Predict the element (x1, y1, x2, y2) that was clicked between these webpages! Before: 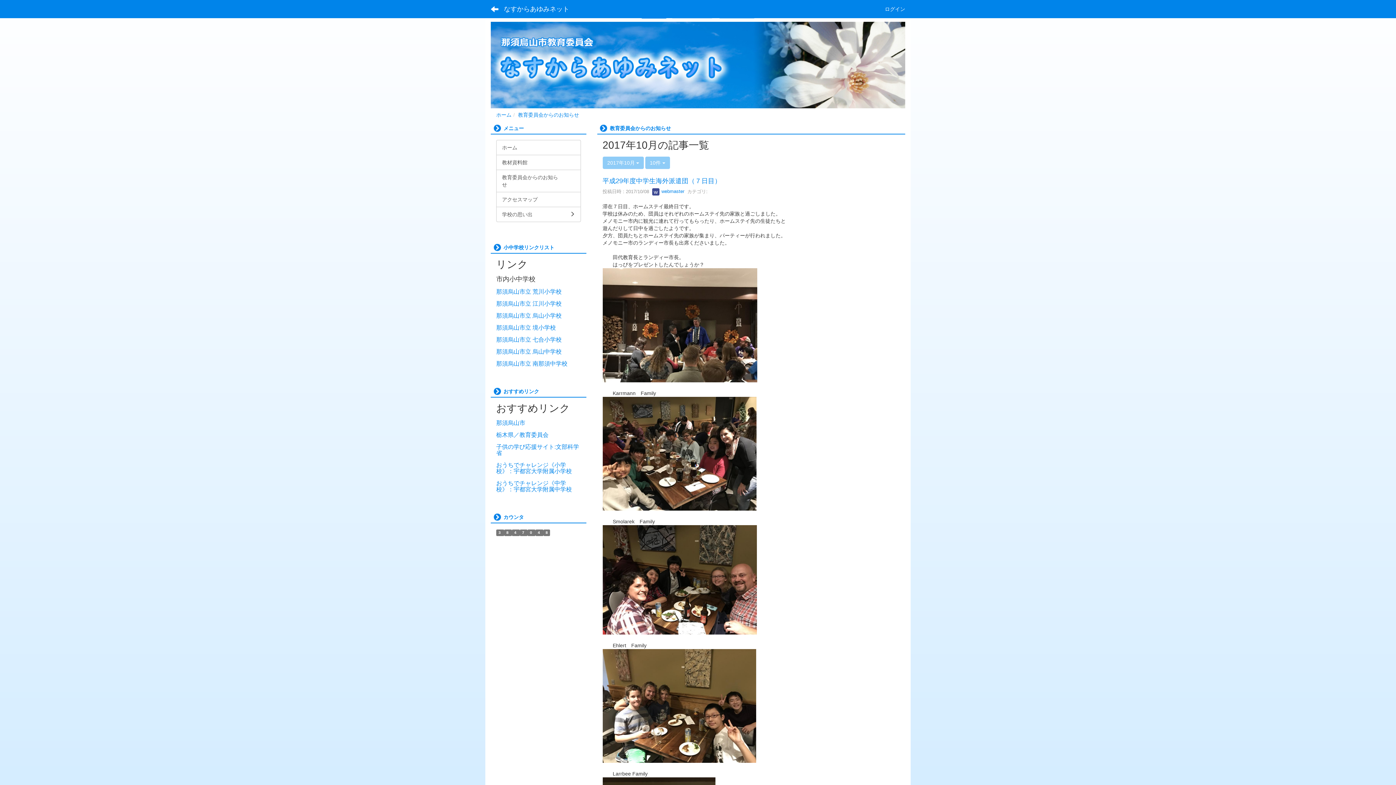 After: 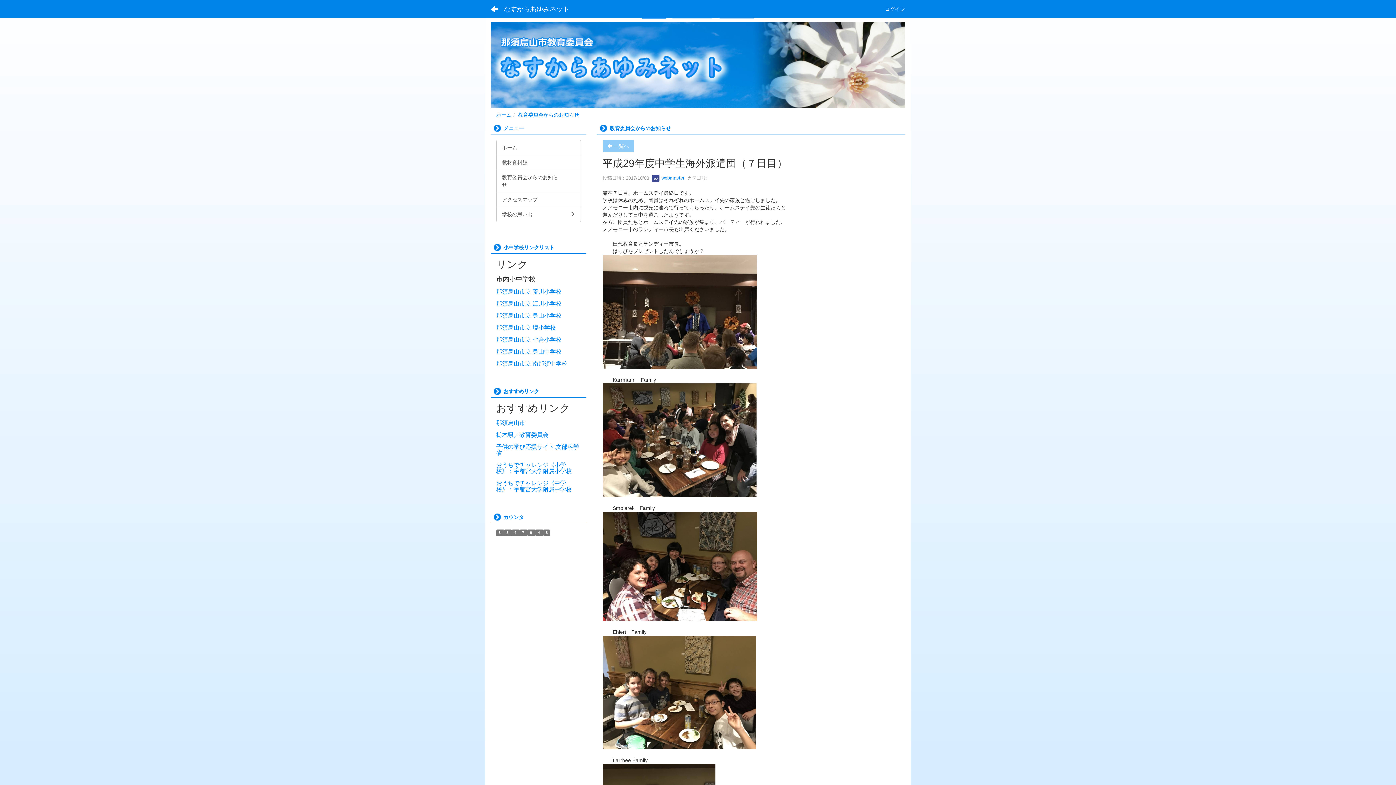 Action: bbox: (602, 177, 721, 184) label: 平成29年度中学生海外派遣団（７日目）